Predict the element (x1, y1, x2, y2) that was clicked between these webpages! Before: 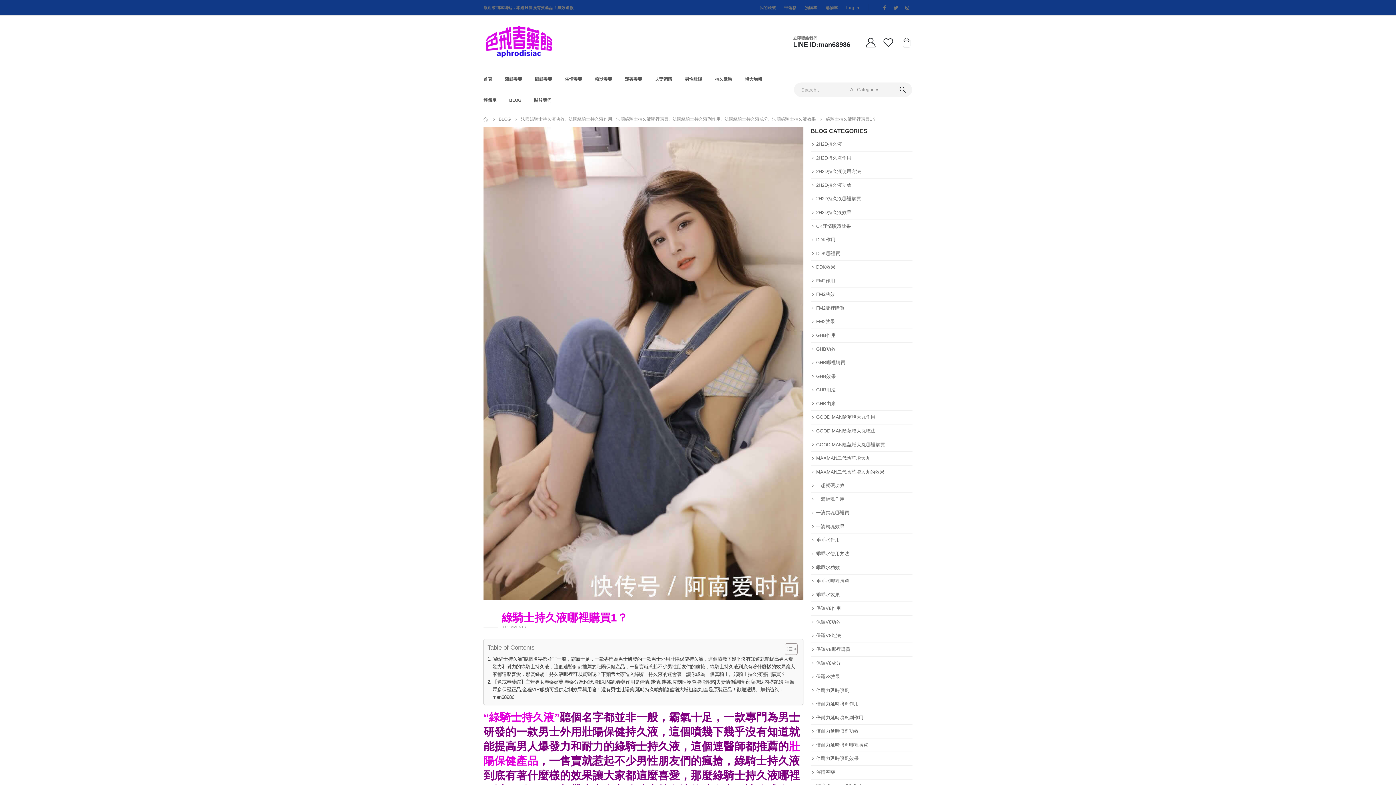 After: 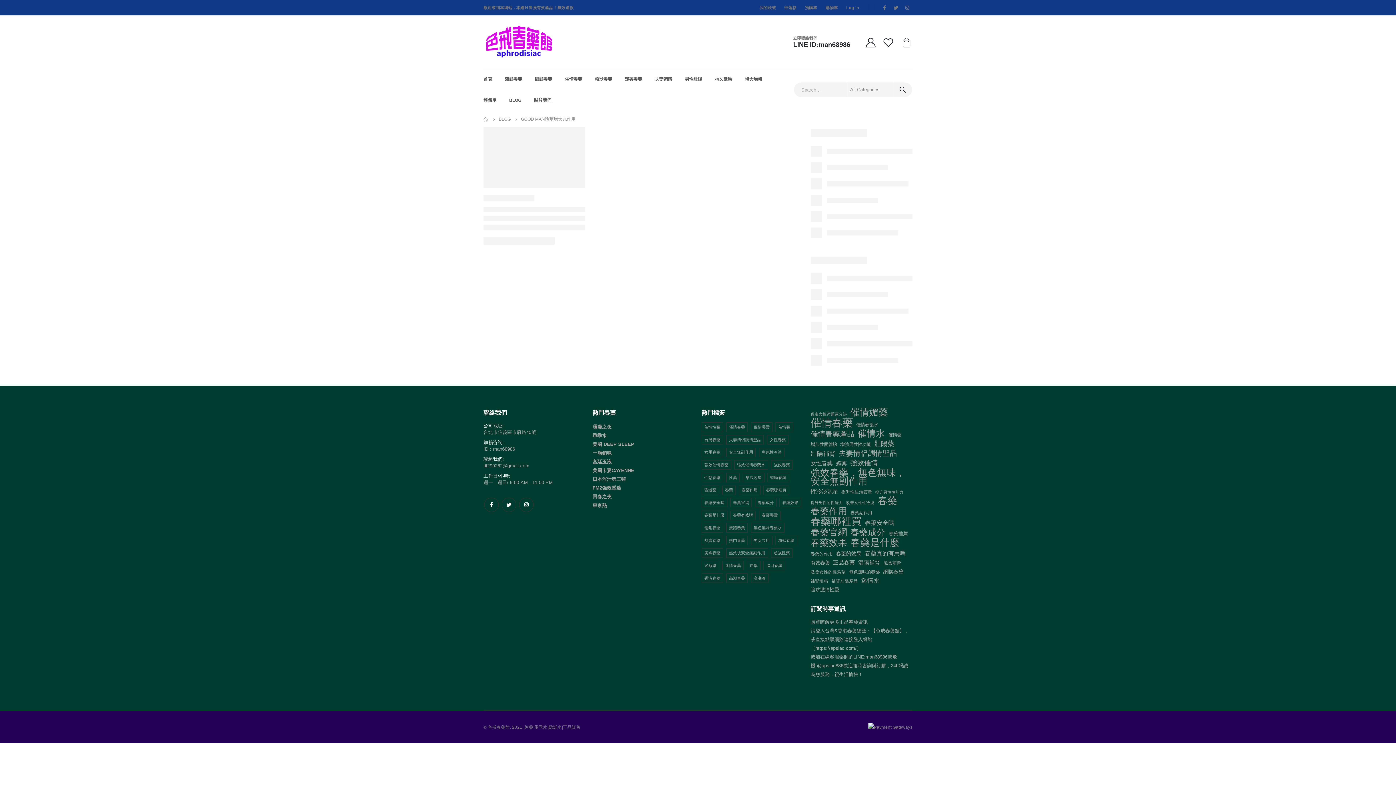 Action: bbox: (816, 414, 875, 420) label: GOOD MAN陰莖增大丸作用